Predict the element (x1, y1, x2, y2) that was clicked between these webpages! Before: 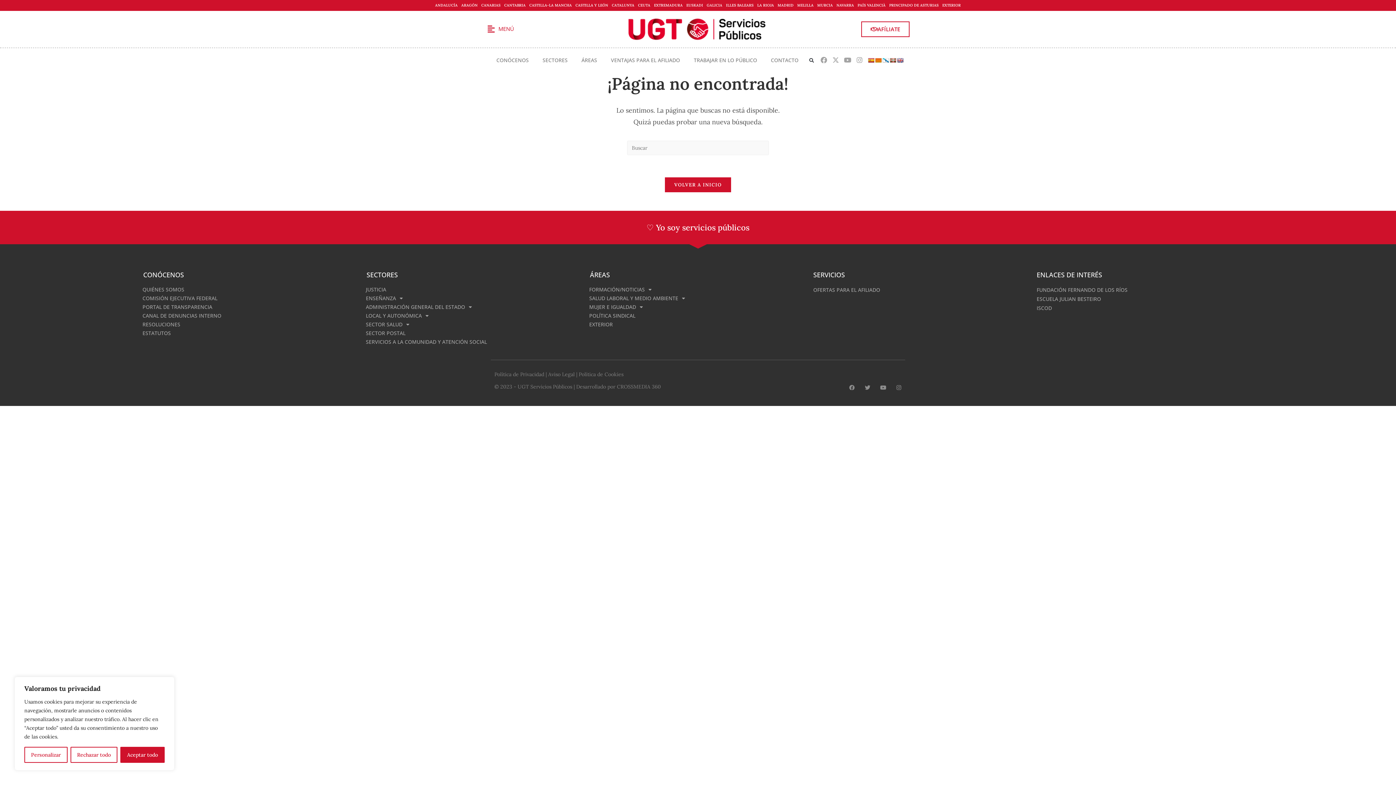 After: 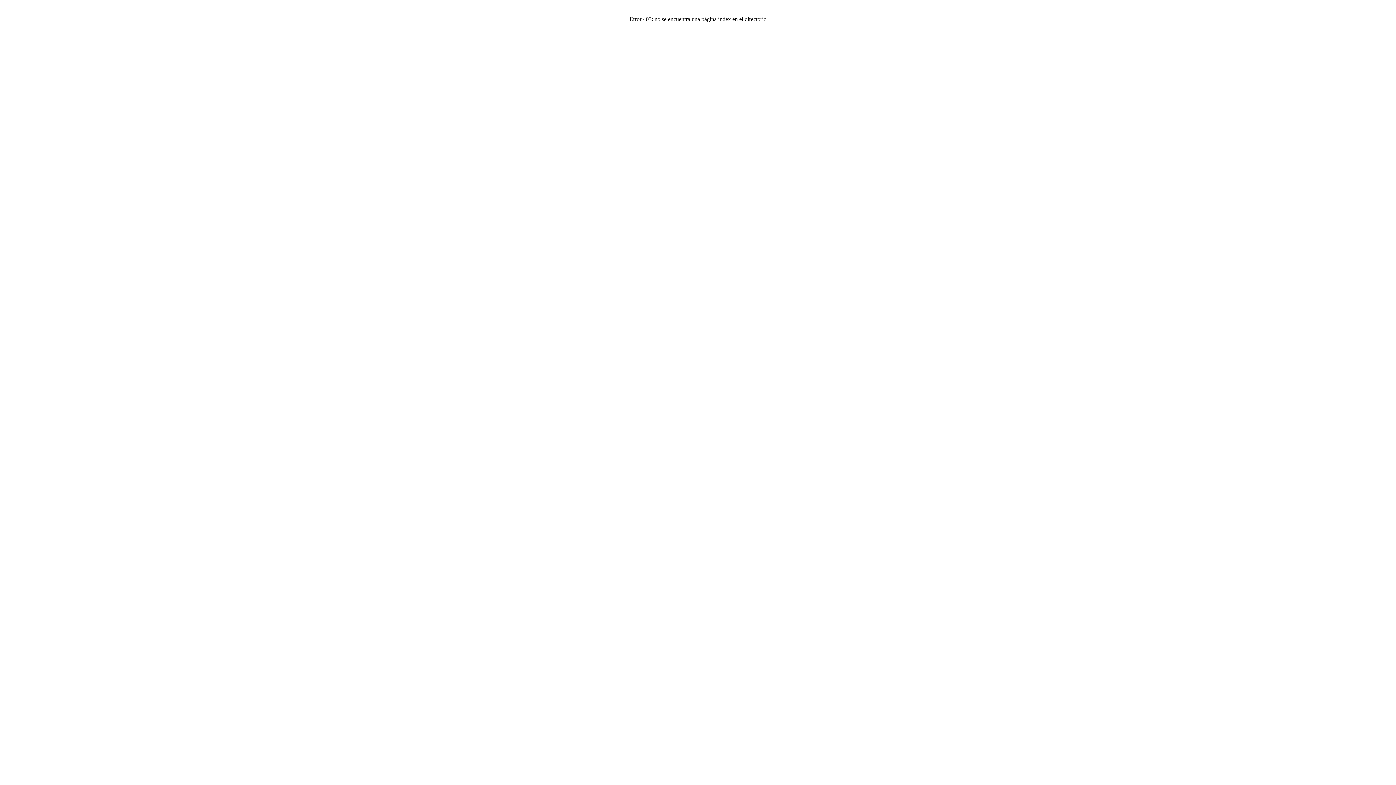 Action: bbox: (776, 1, 795, 9) label: MADRID